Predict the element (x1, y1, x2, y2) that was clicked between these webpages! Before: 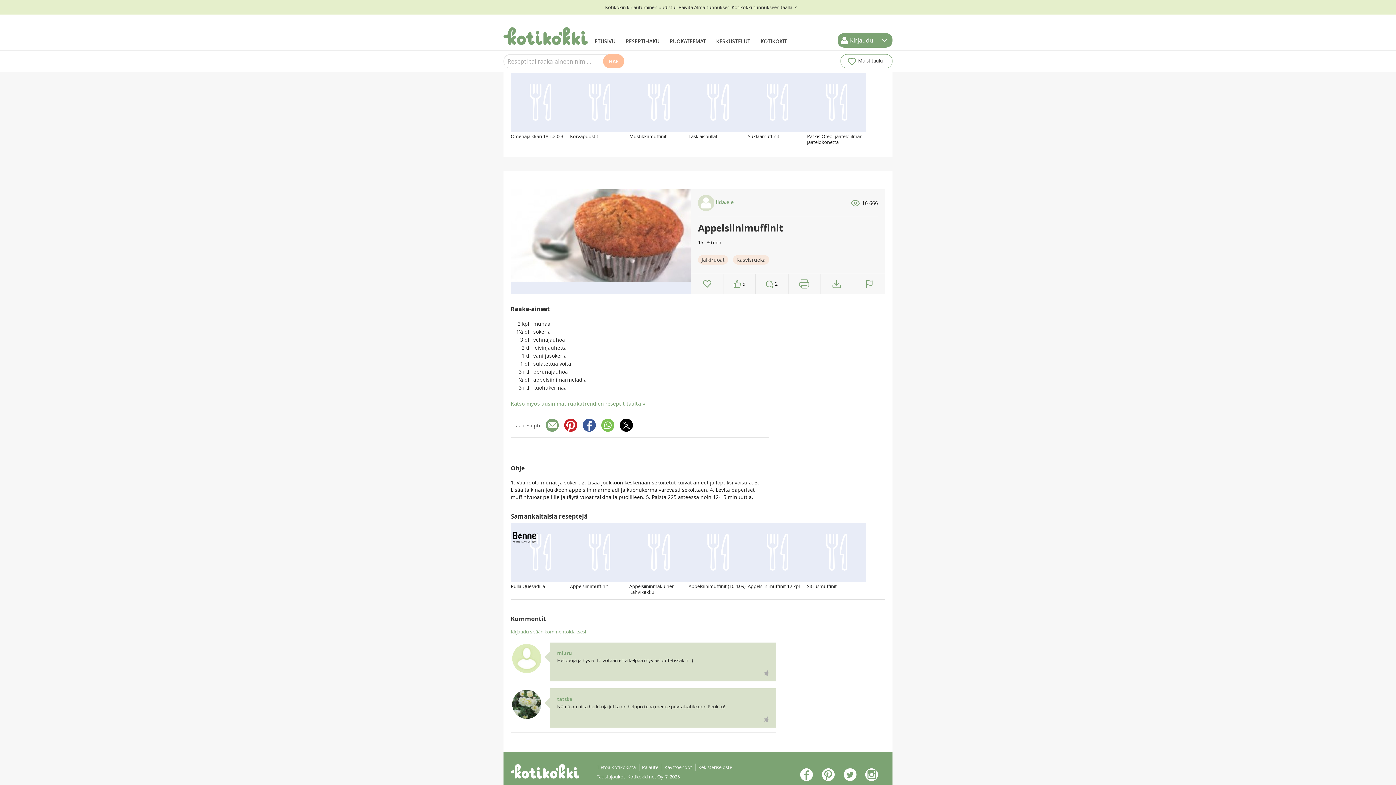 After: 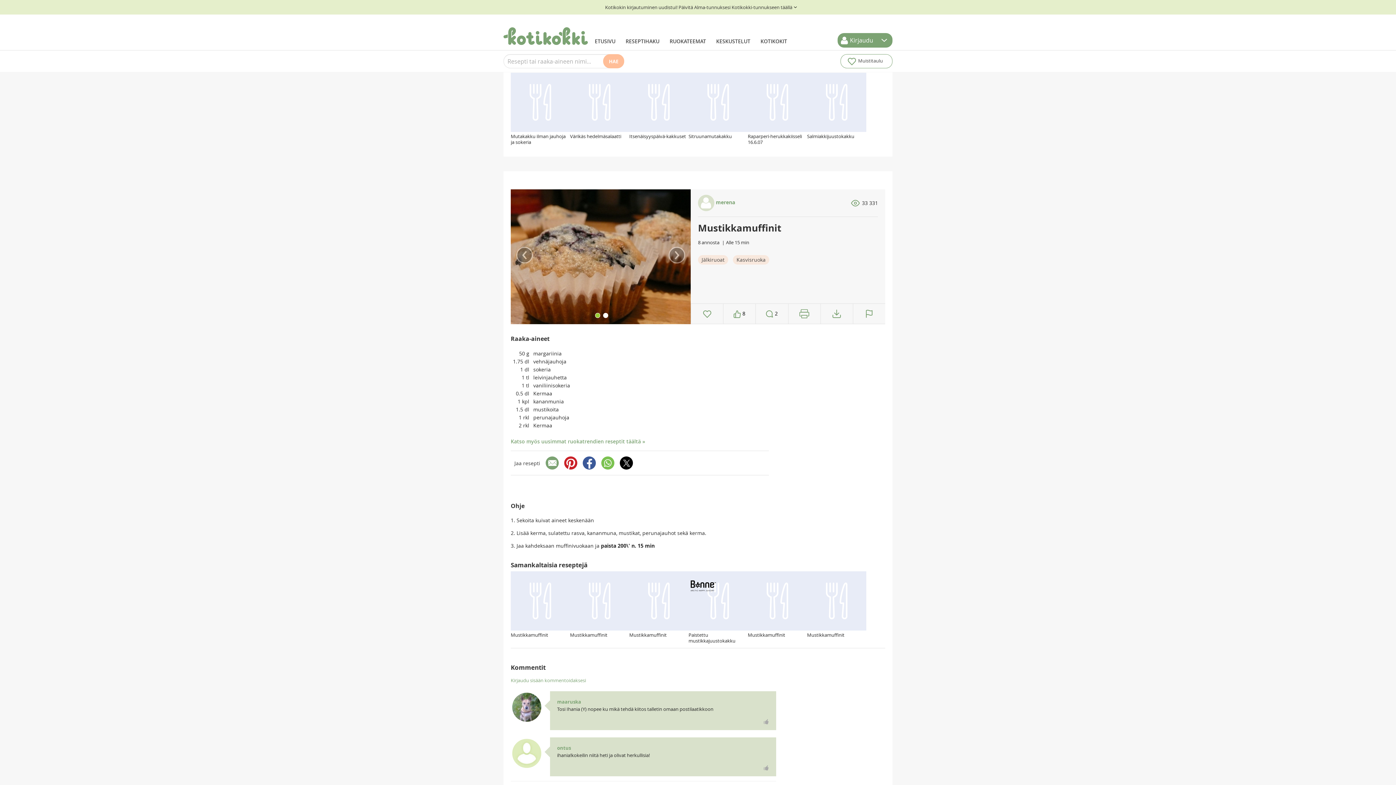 Action: bbox: (629, 72, 688, 132)